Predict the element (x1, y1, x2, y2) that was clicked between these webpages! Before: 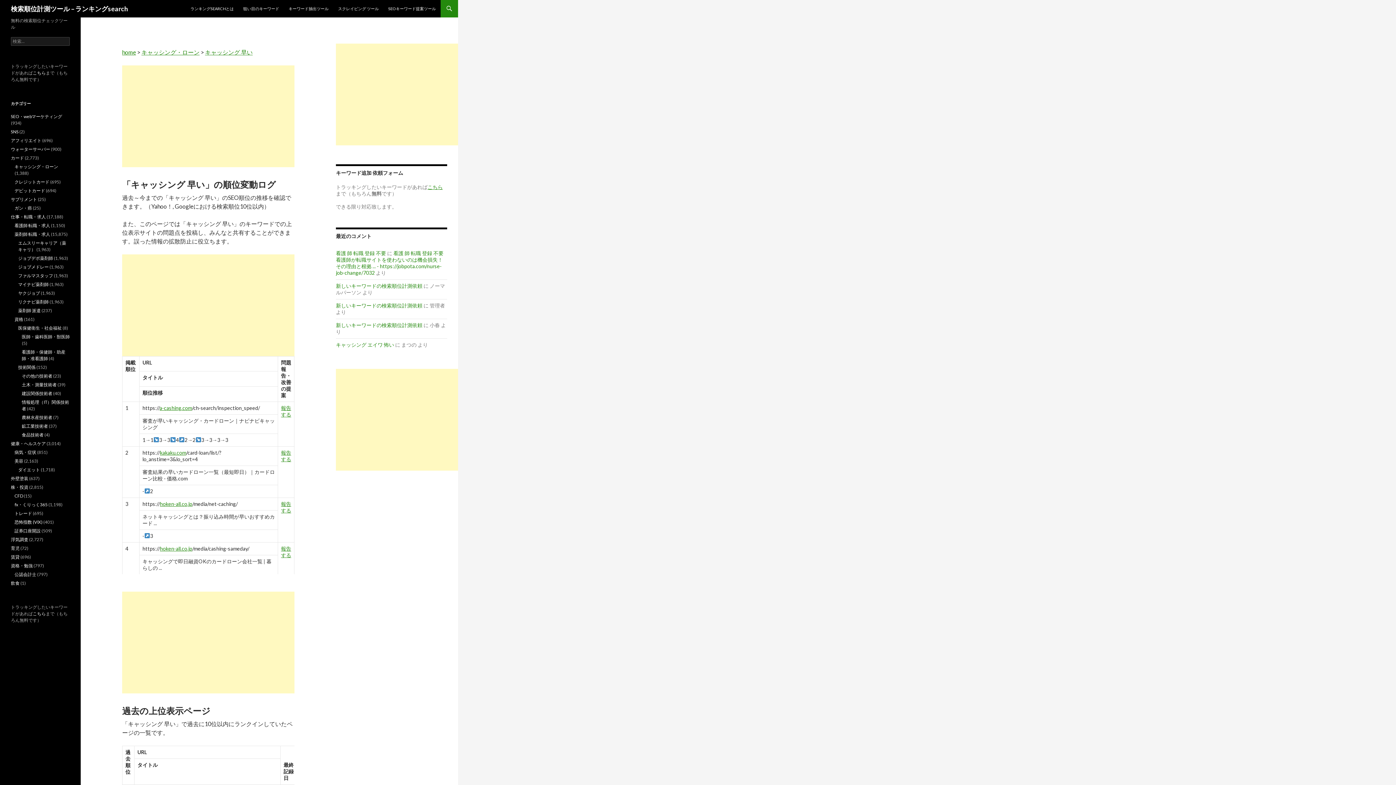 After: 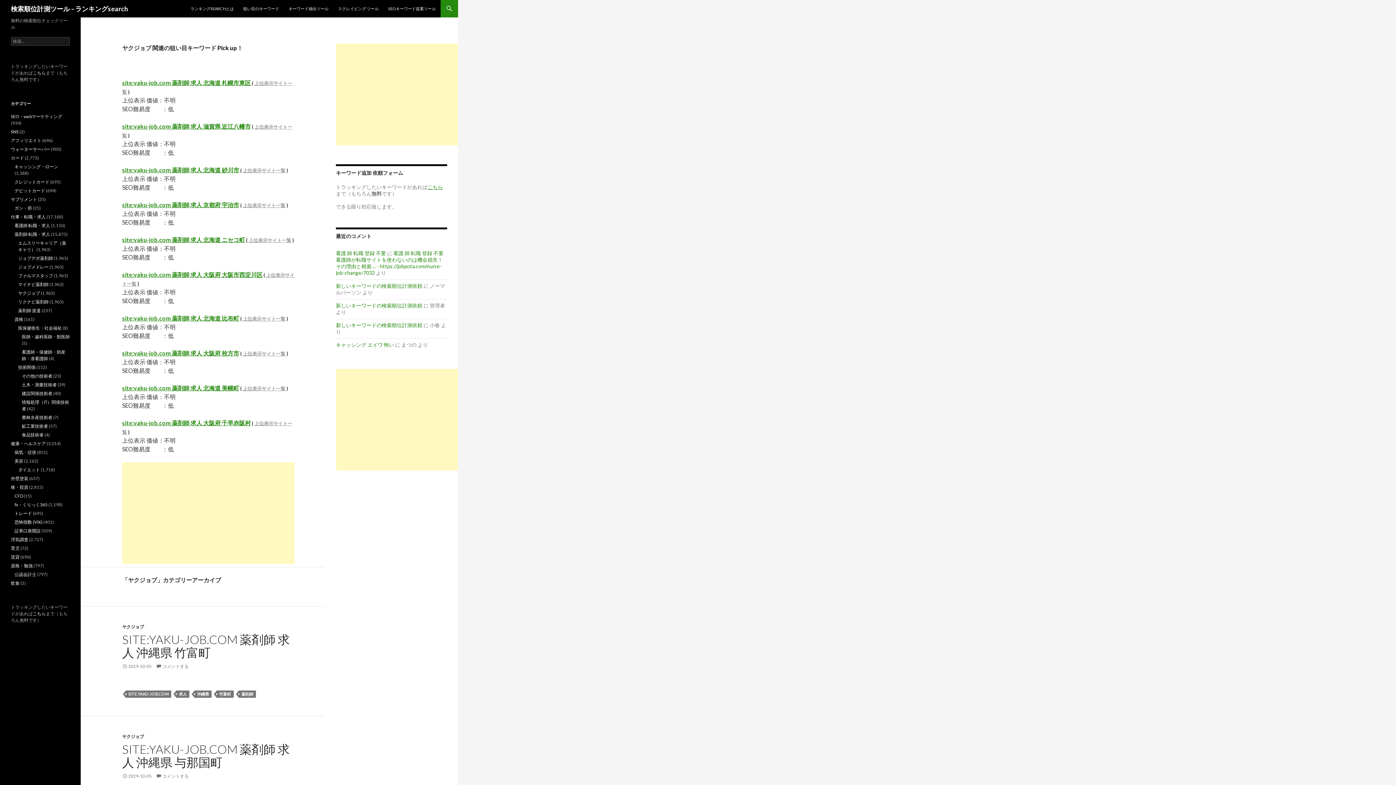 Action: bbox: (18, 290, 40, 296) label: ヤクジョブ